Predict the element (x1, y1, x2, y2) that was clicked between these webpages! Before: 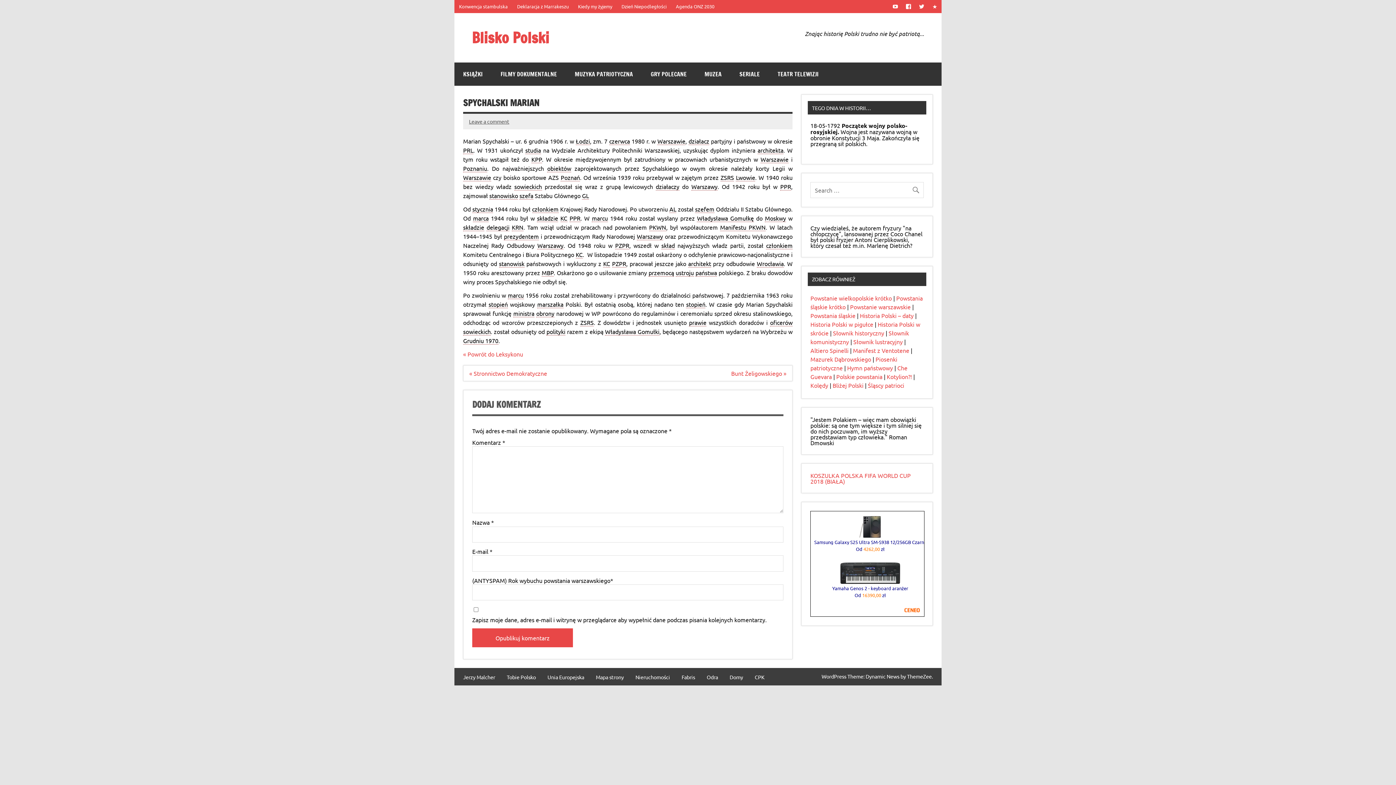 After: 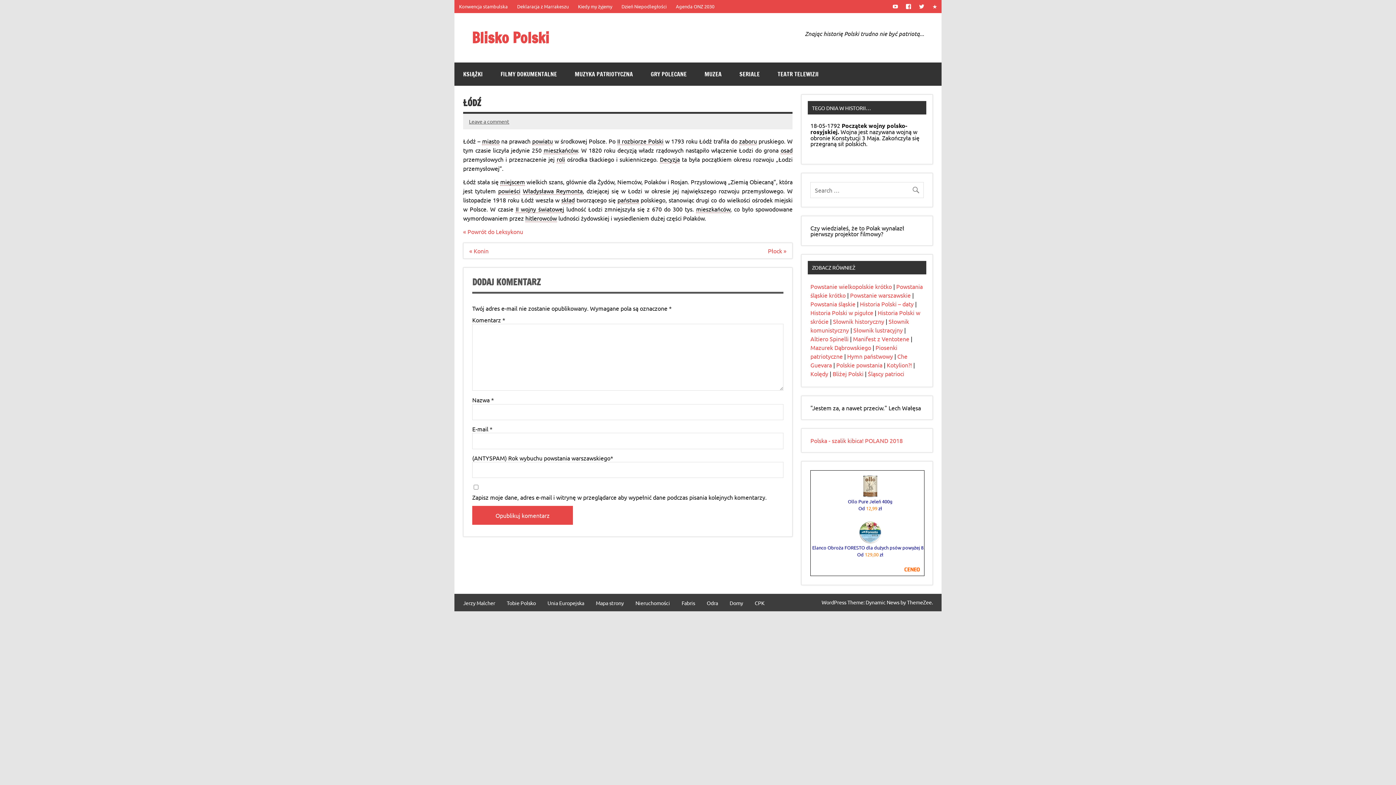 Action: bbox: (575, 137, 590, 145) label: Łodzi